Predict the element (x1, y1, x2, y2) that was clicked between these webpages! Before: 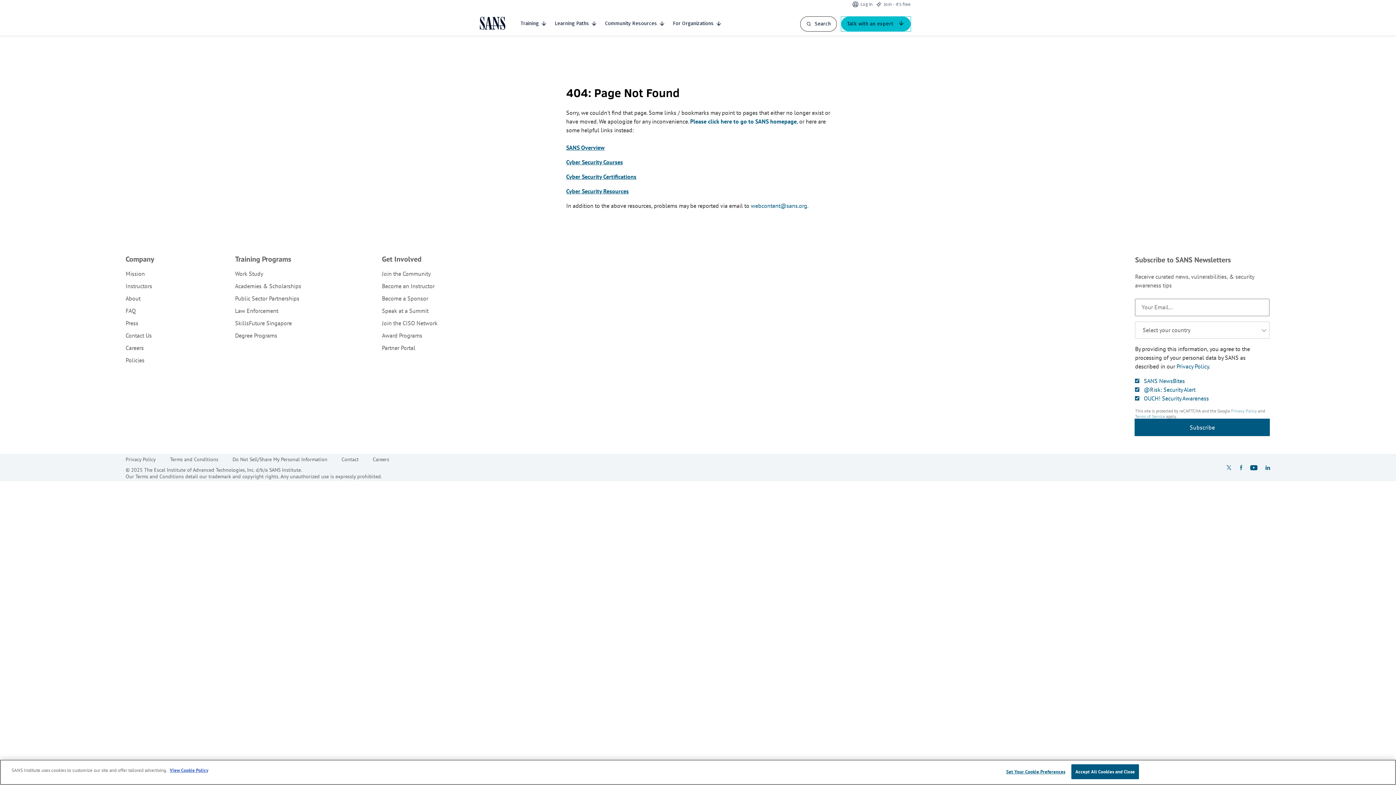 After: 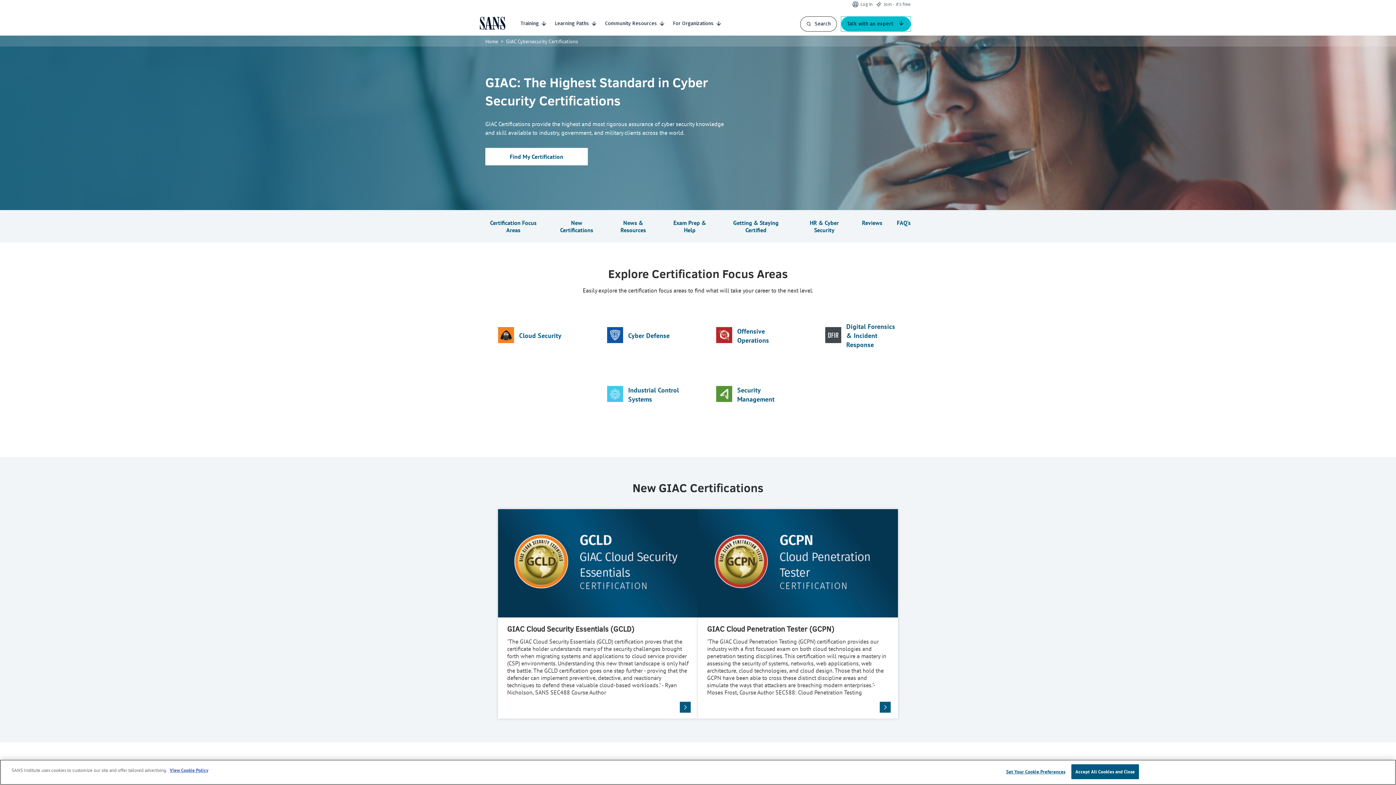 Action: bbox: (566, 173, 636, 180) label: Cyber Security Certifications